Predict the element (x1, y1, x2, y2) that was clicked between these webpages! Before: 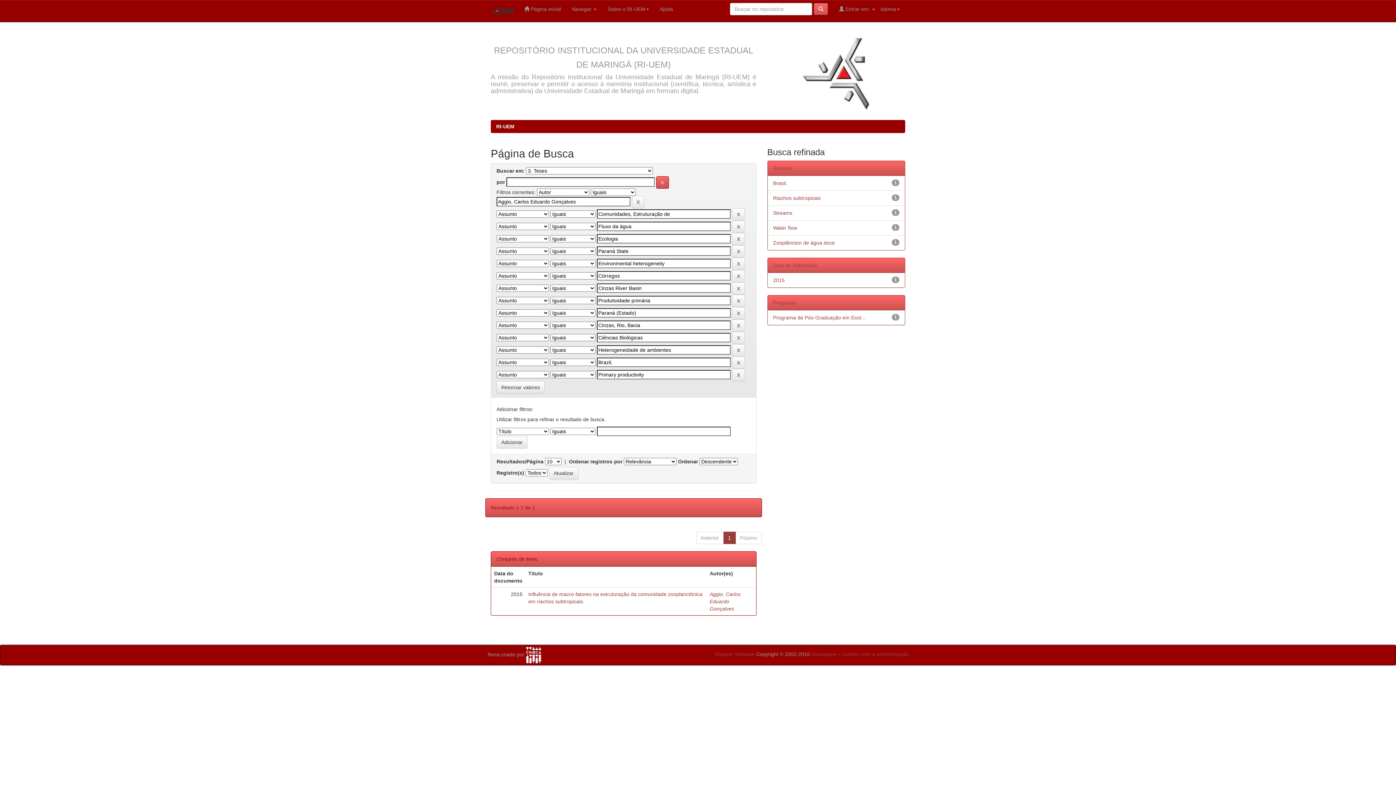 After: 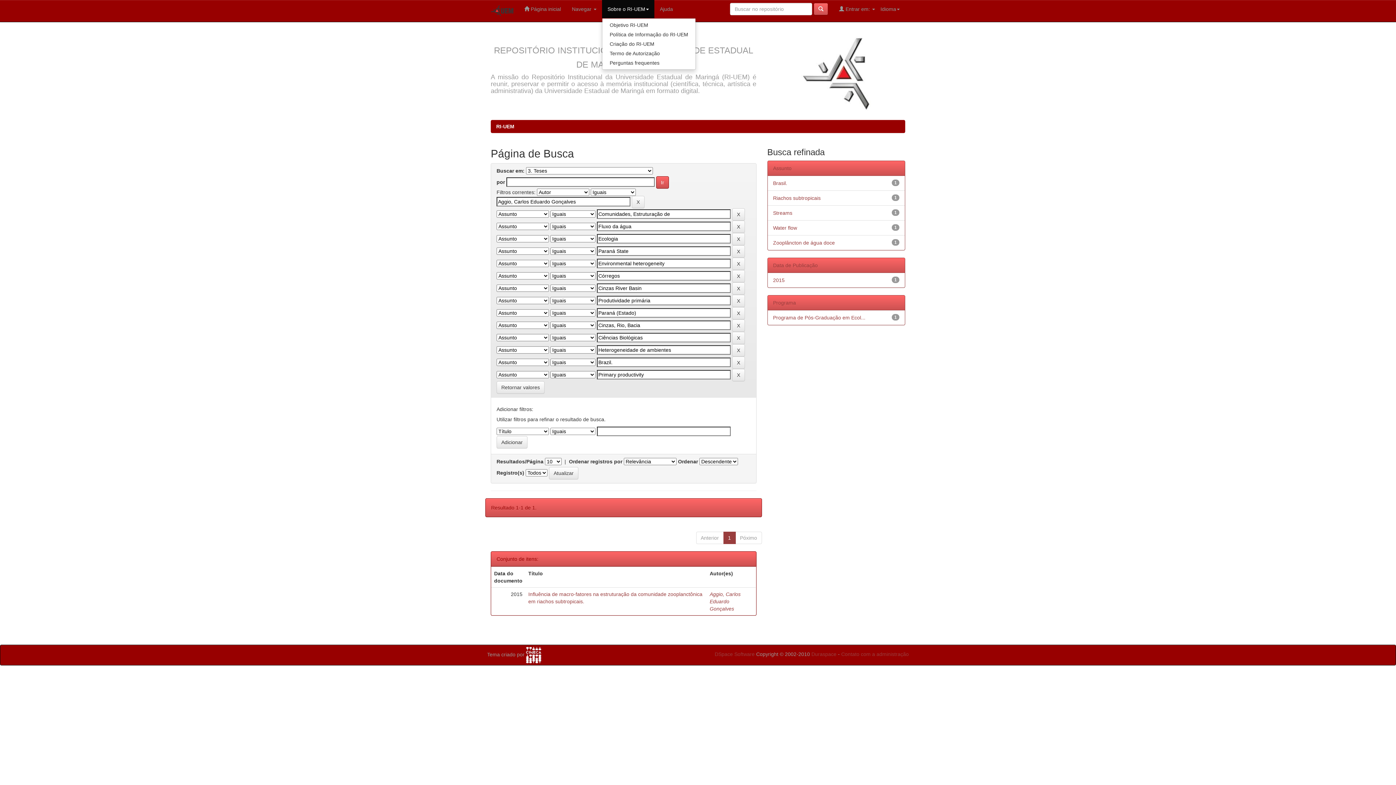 Action: label: Sobre o RI-UEM bbox: (602, 0, 654, 18)